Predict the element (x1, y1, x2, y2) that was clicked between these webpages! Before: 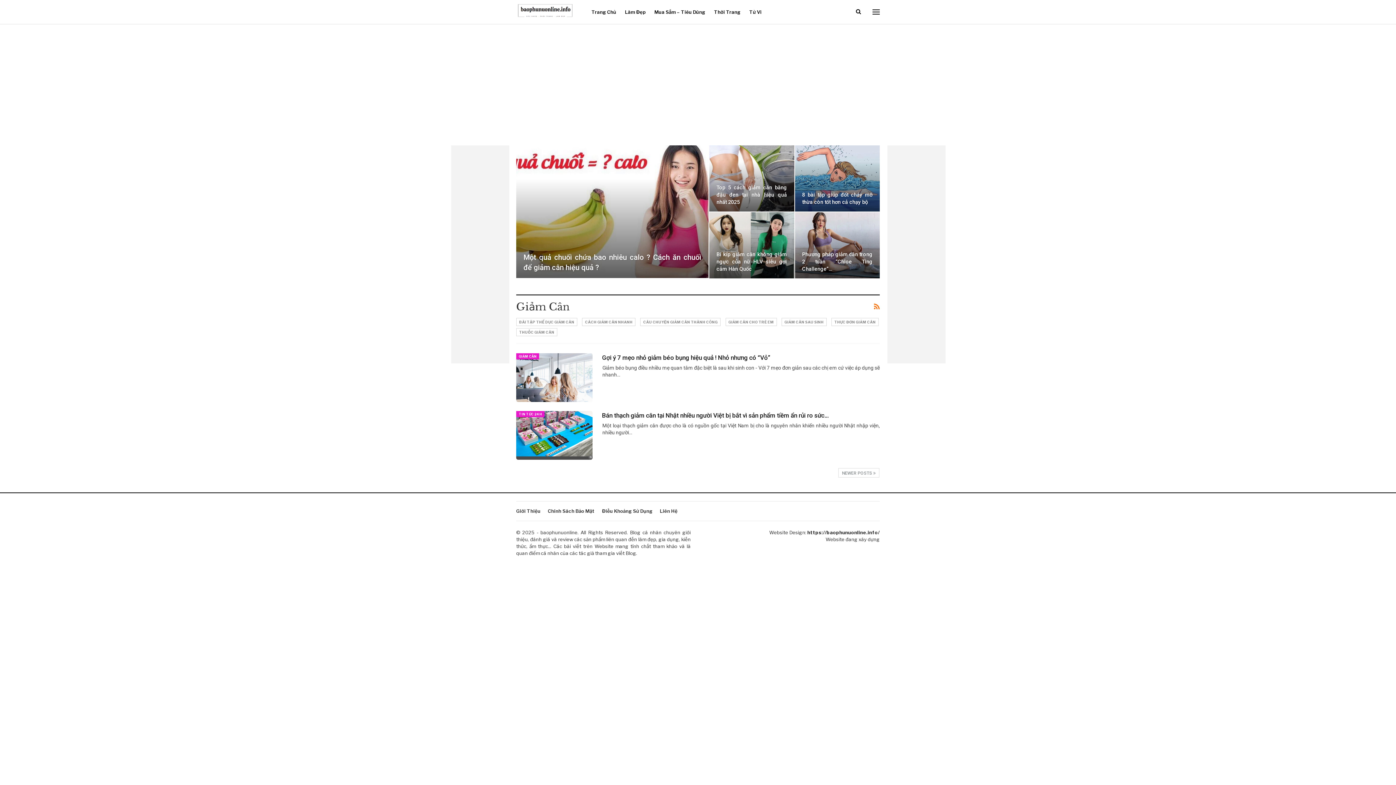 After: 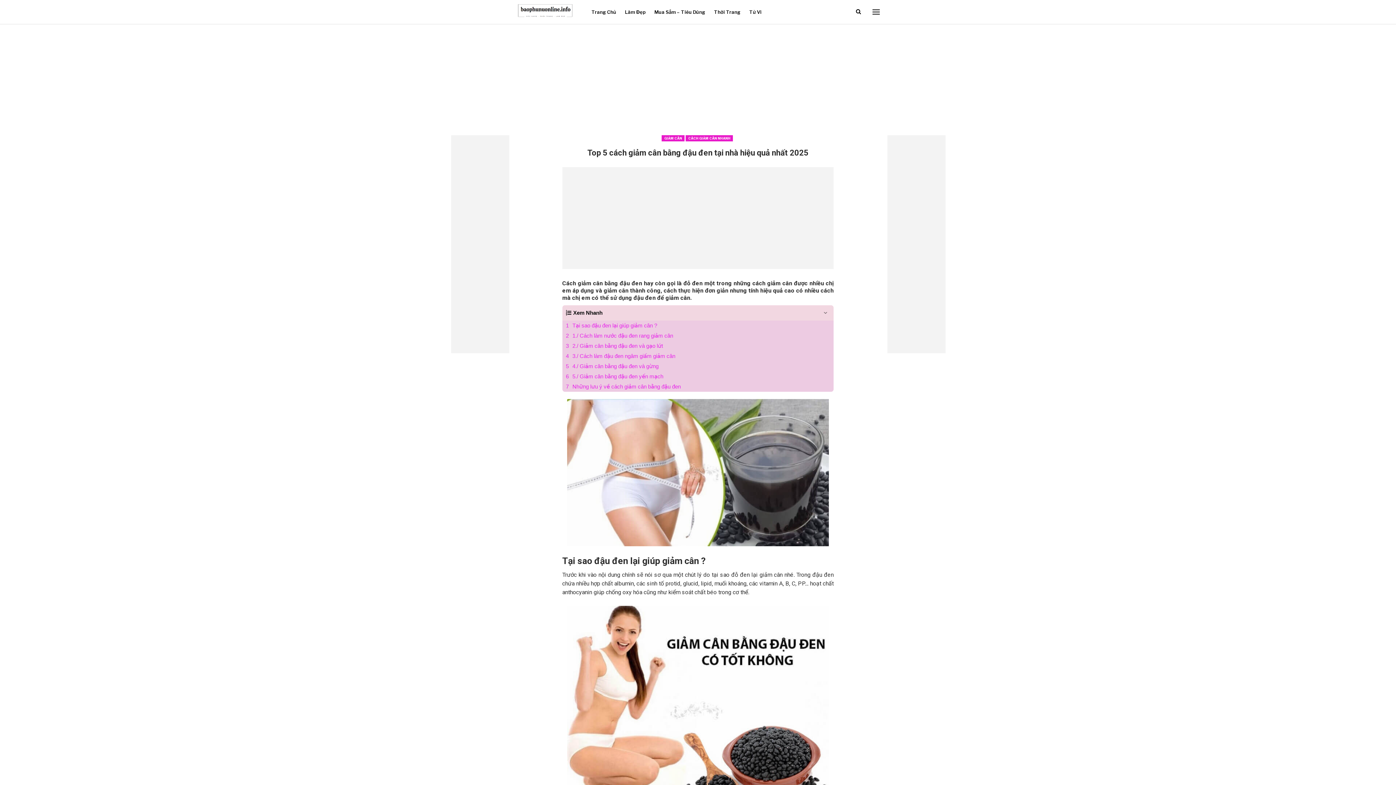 Action: bbox: (716, 184, 787, 205) label: Top 5 cách giảm cân bằng đậu đen tại nhà hiệu quả nhất 2025